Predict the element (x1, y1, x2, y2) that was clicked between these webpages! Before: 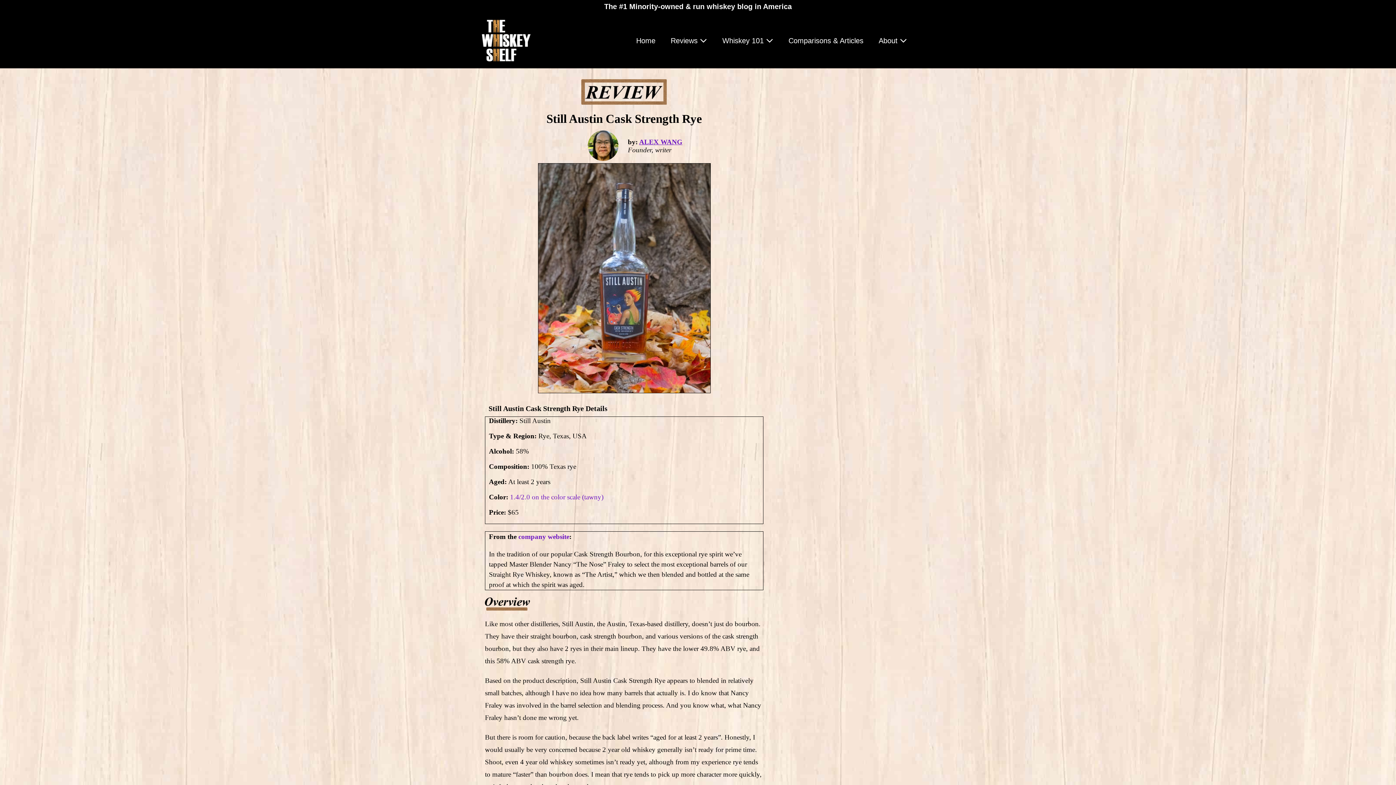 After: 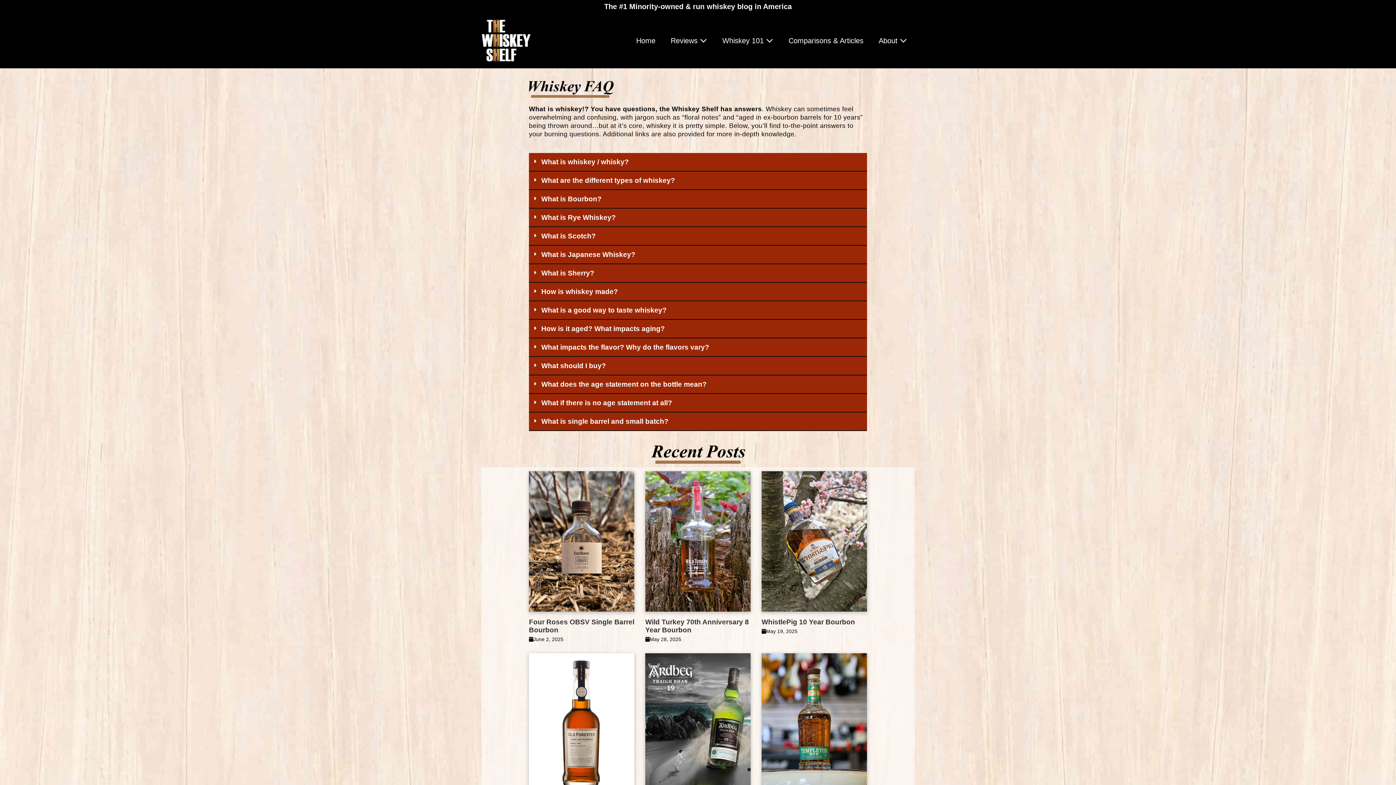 Action: label: Whiskey 101  bbox: (714, 30, 781, 50)